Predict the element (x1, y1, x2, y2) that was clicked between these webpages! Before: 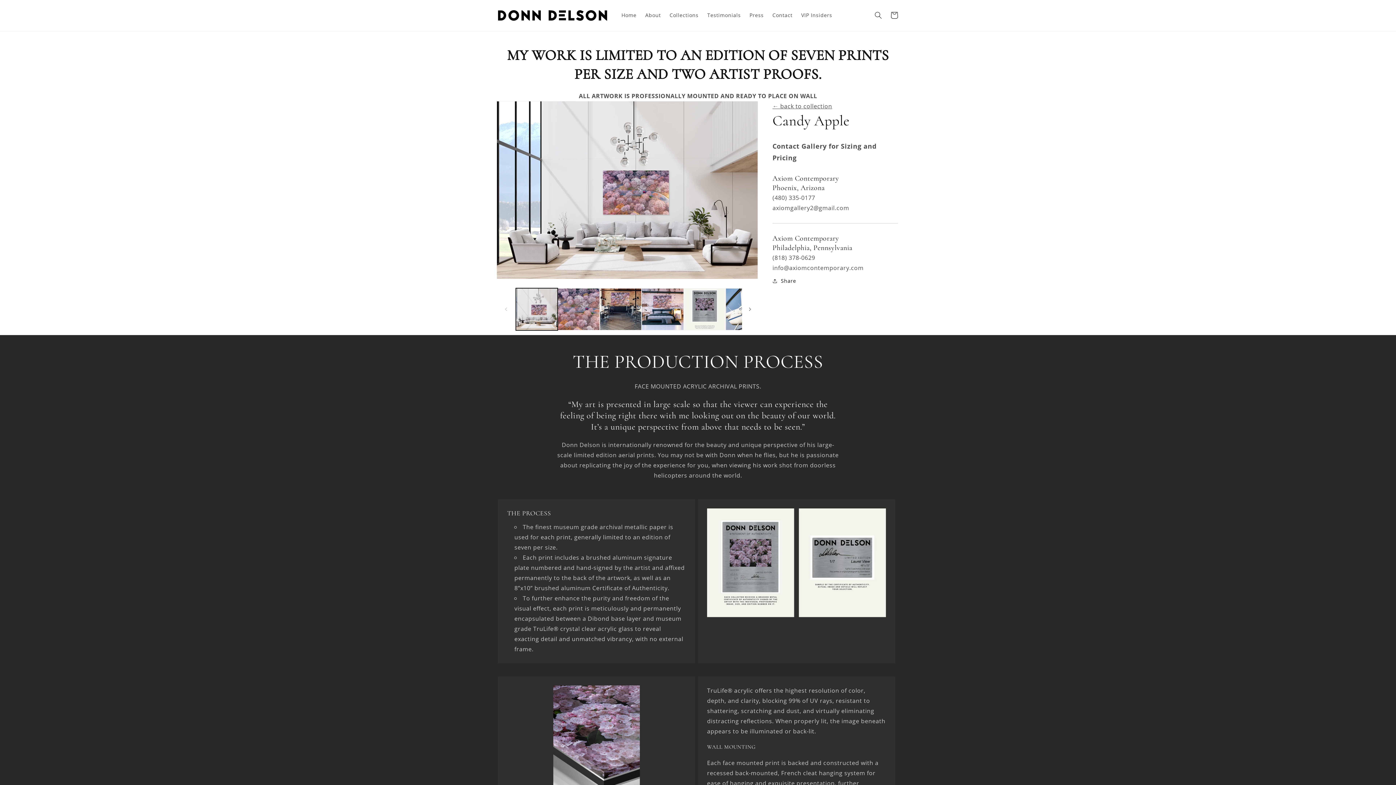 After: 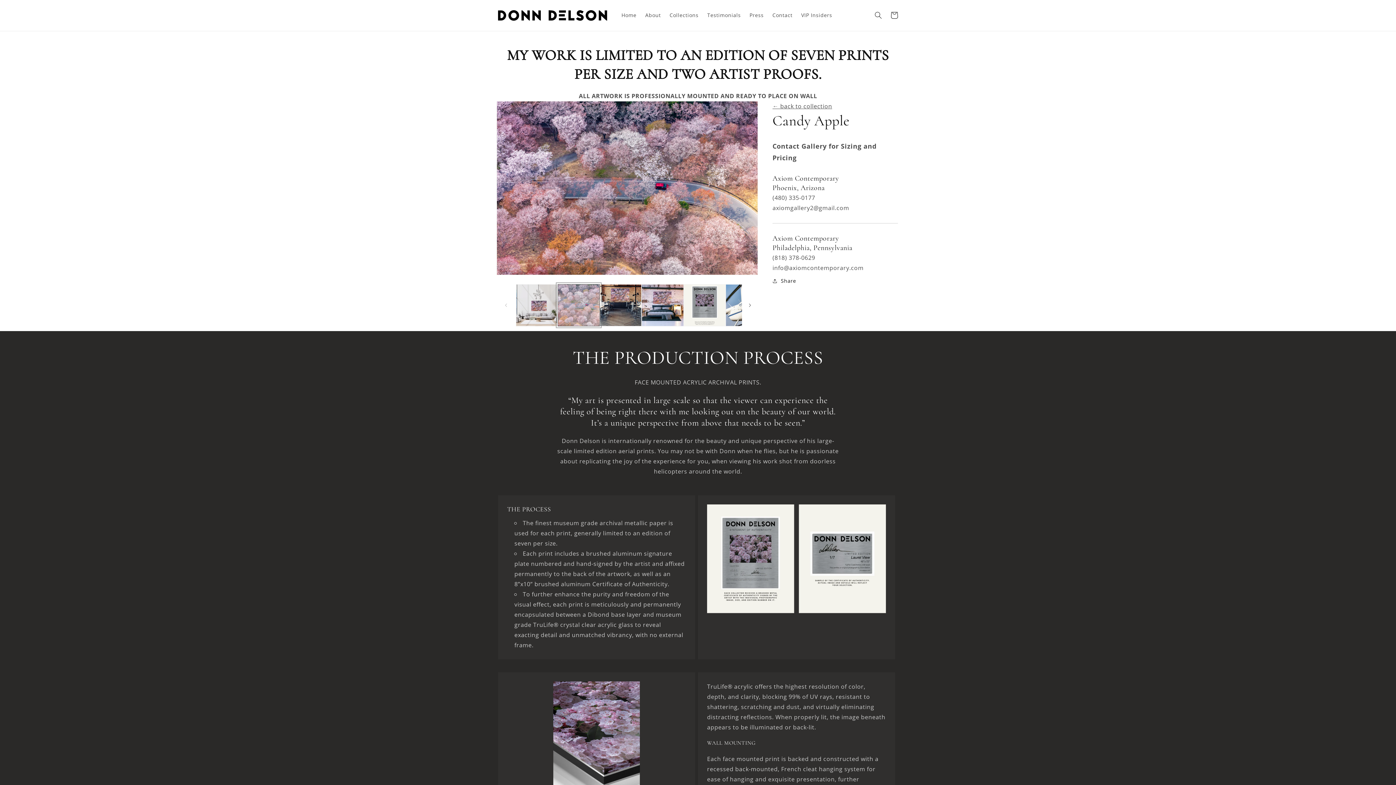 Action: bbox: (557, 288, 599, 330) label: Load image 2 in gallery view